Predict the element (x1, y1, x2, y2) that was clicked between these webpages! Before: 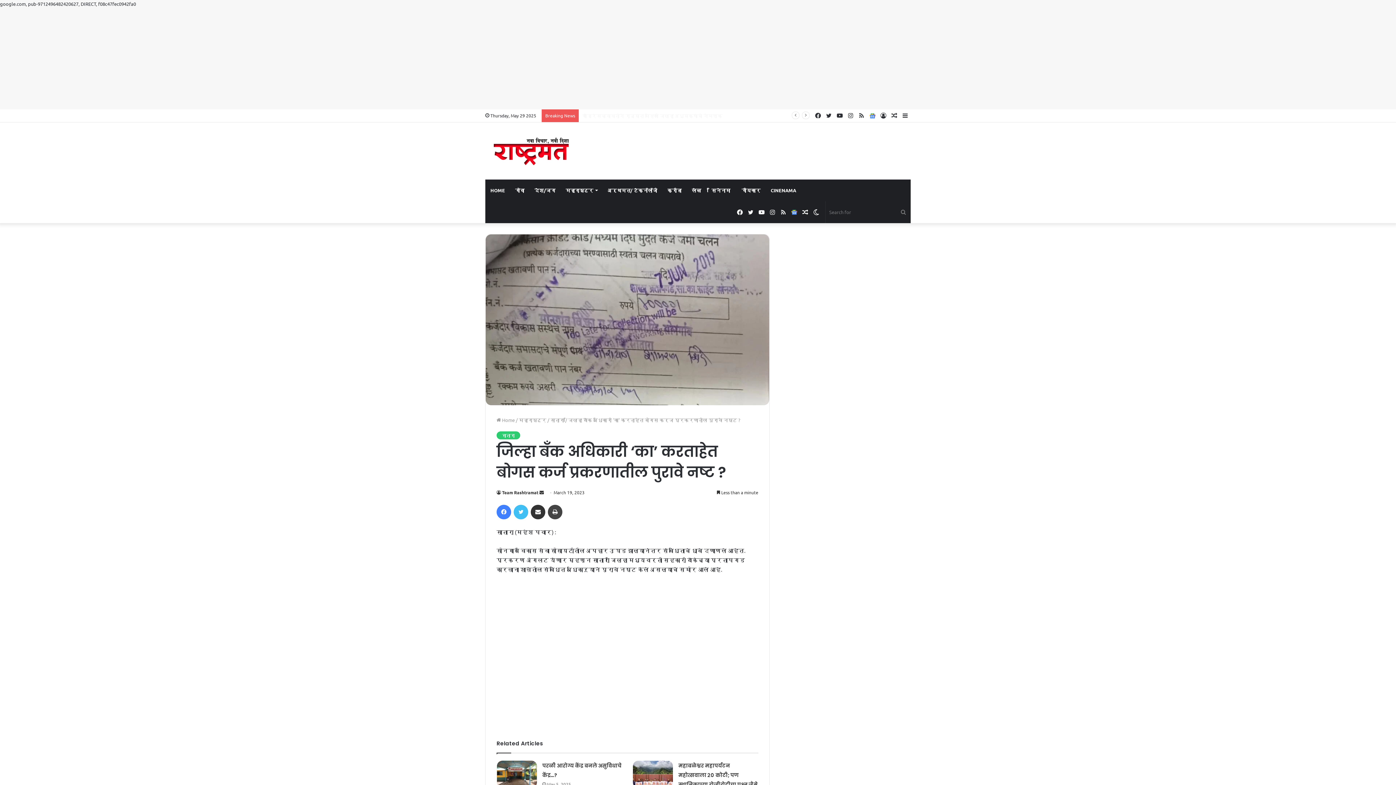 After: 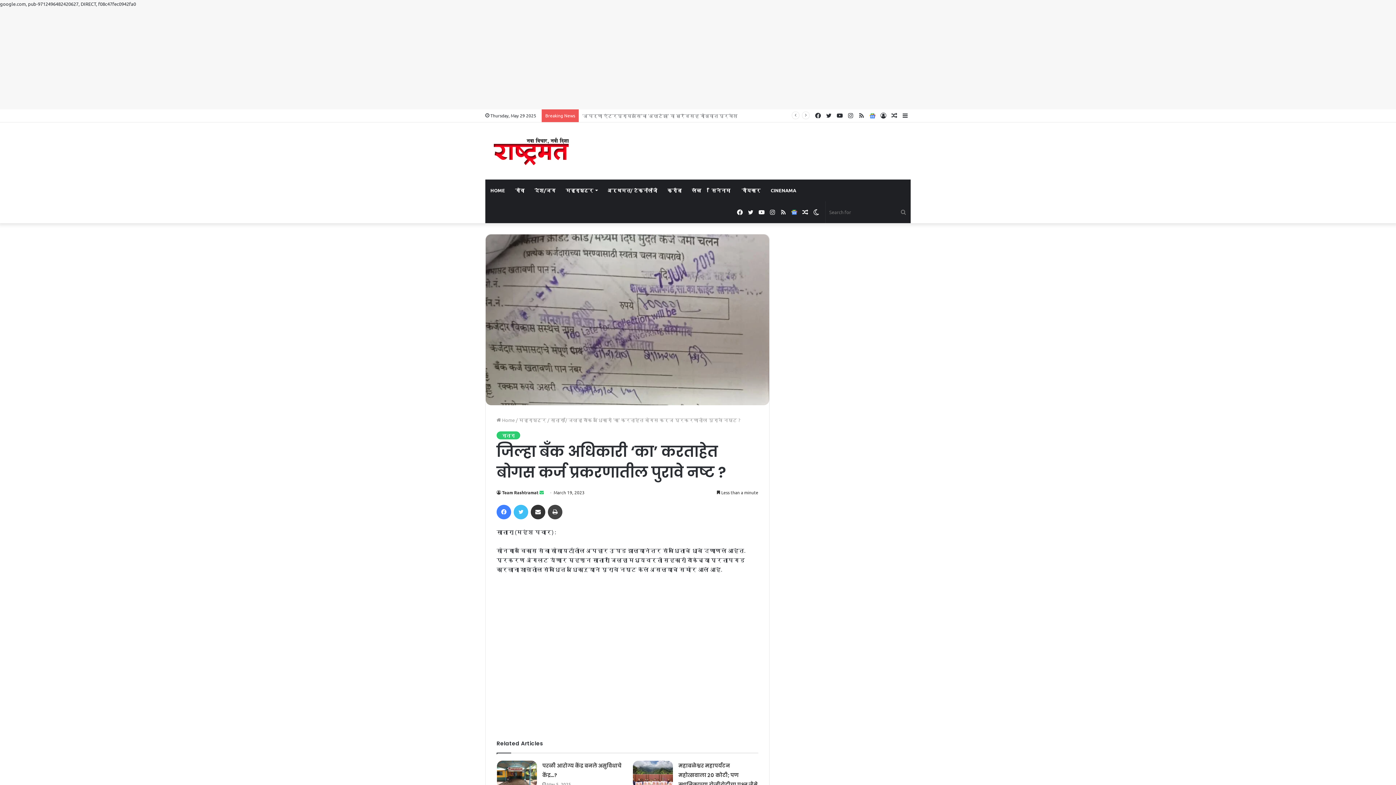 Action: bbox: (539, 489, 544, 495) label: Send an email